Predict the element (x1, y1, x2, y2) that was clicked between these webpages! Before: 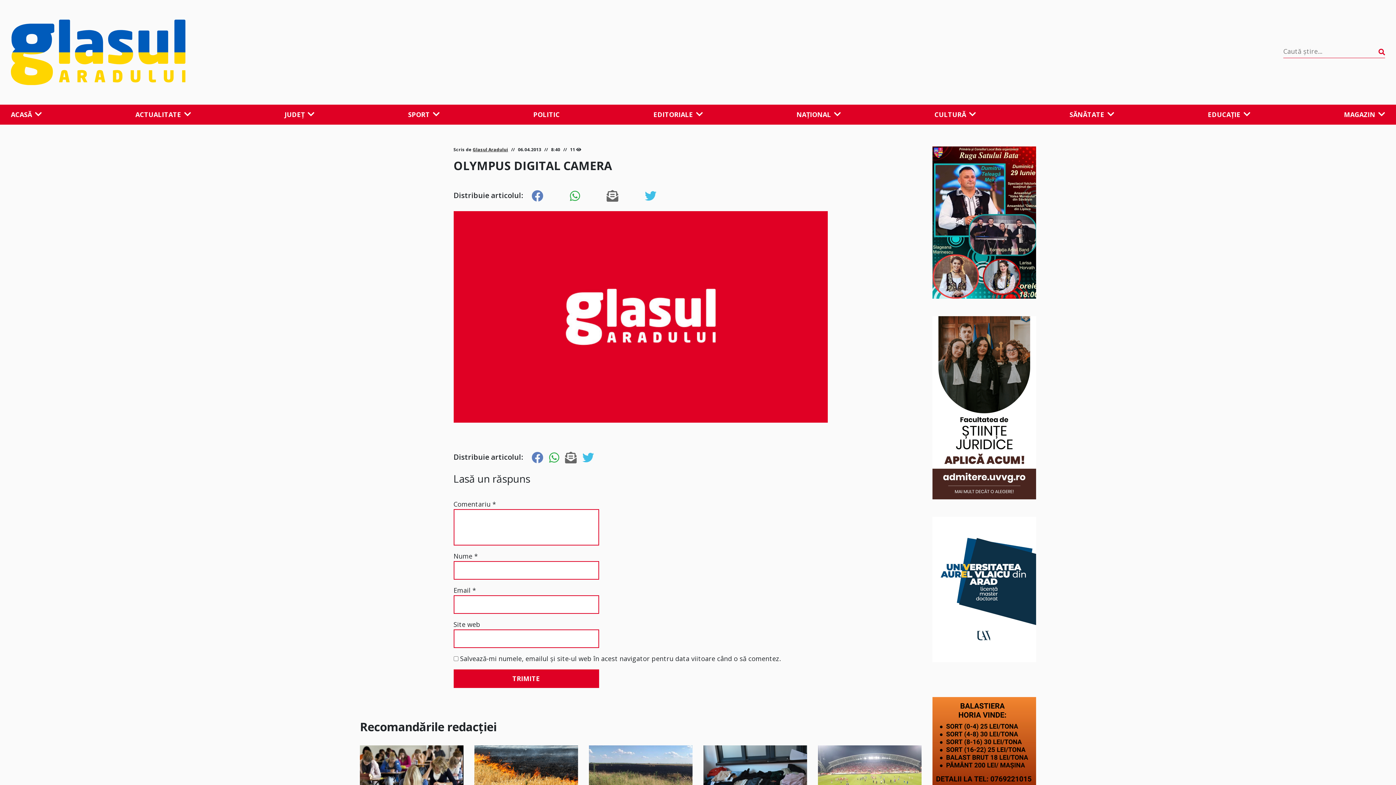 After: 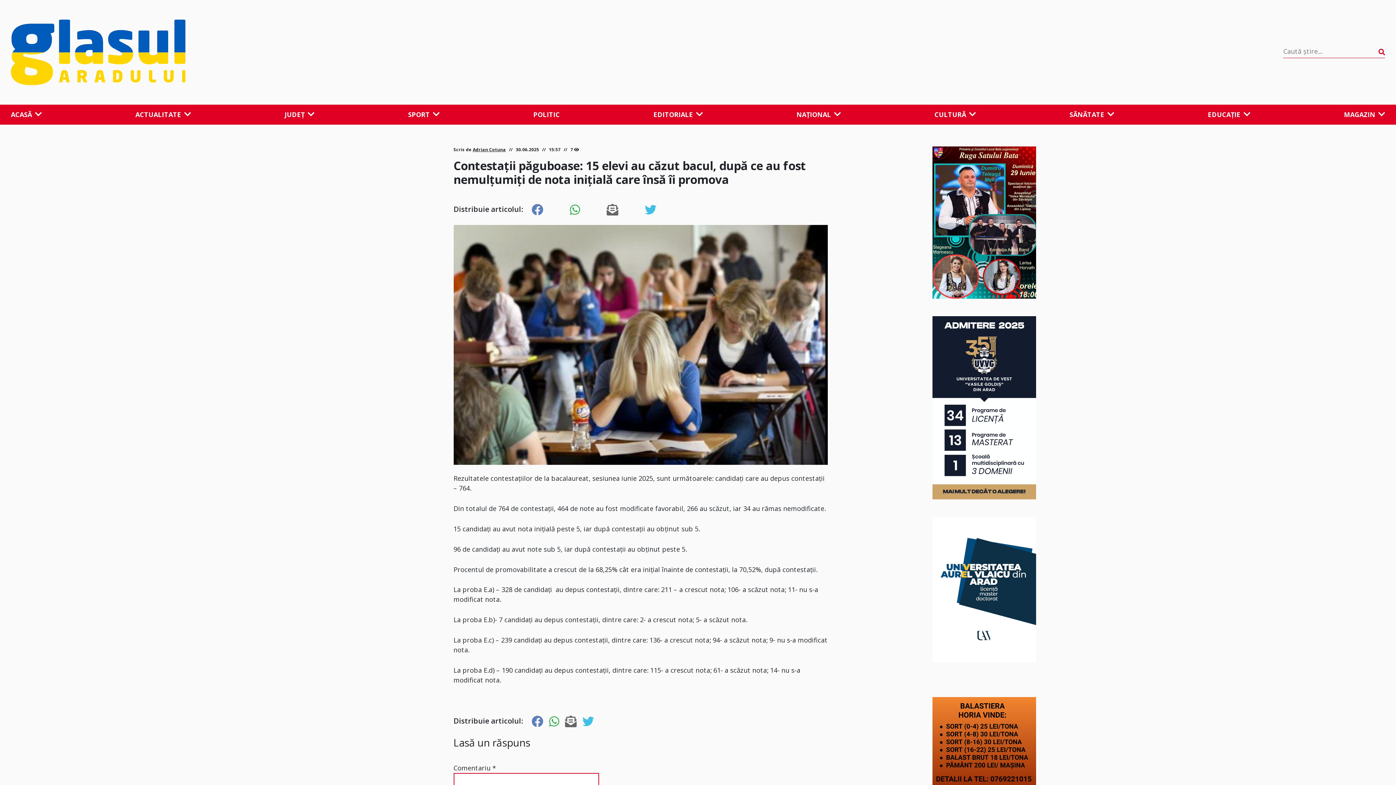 Action: bbox: (360, 745, 463, 803)